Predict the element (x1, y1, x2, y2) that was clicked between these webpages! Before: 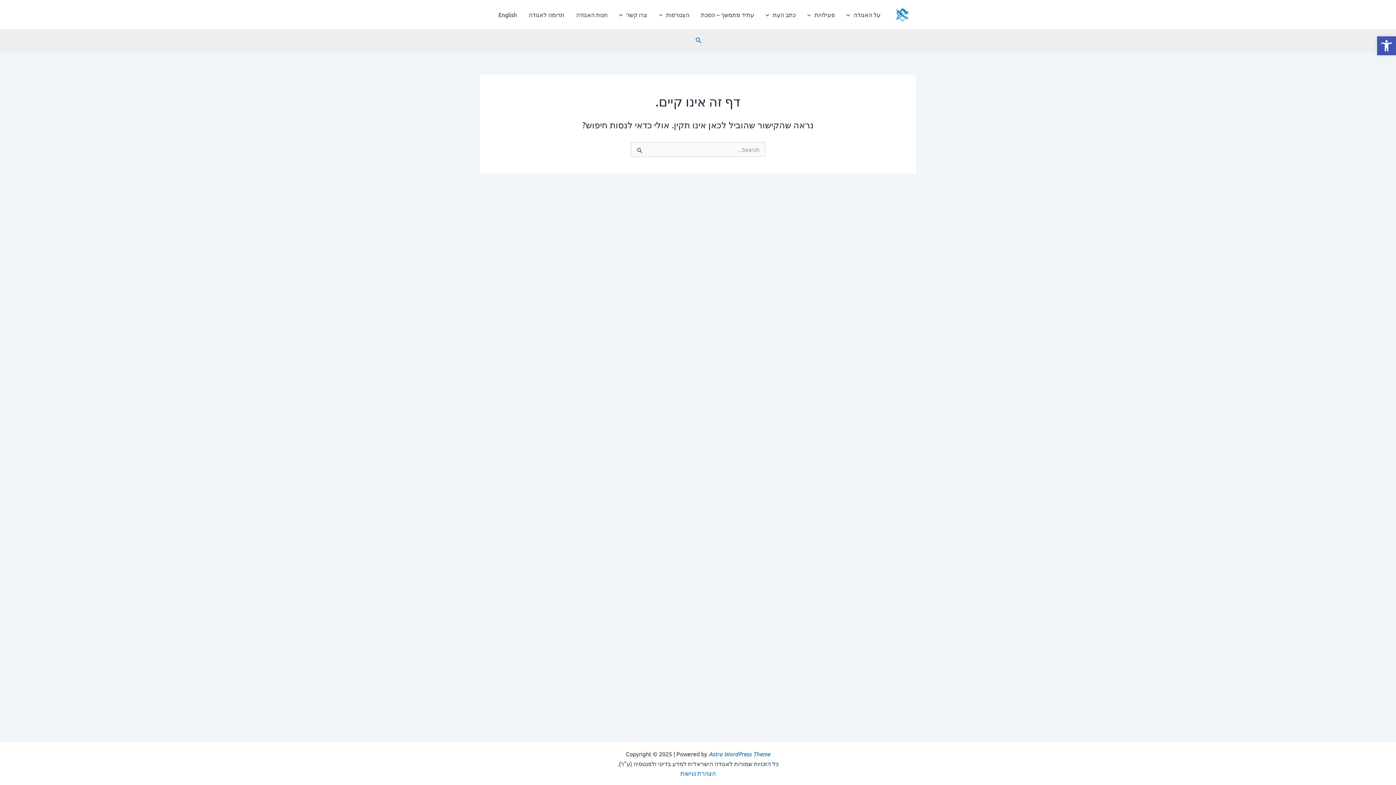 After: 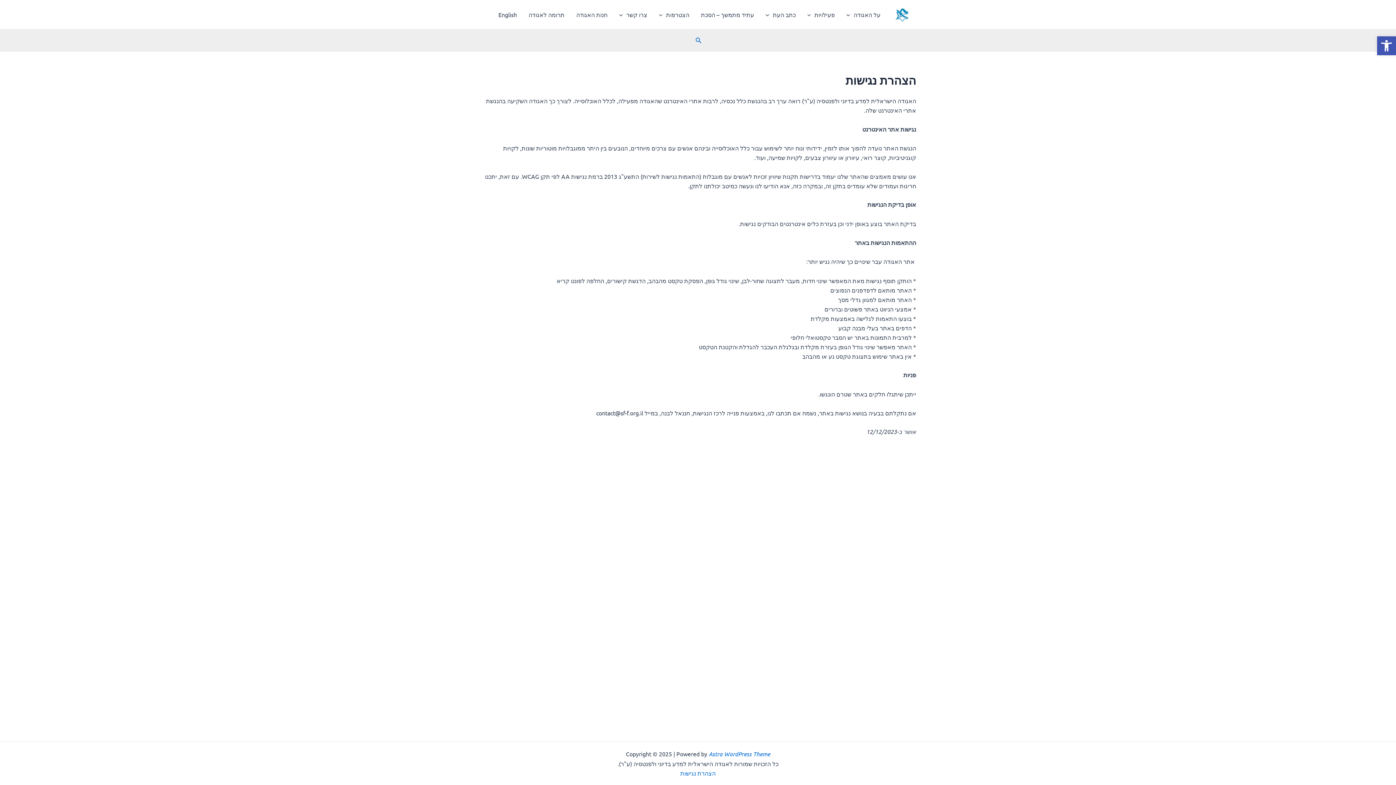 Action: label: הצהרת נגישות bbox: (680, 769, 715, 777)